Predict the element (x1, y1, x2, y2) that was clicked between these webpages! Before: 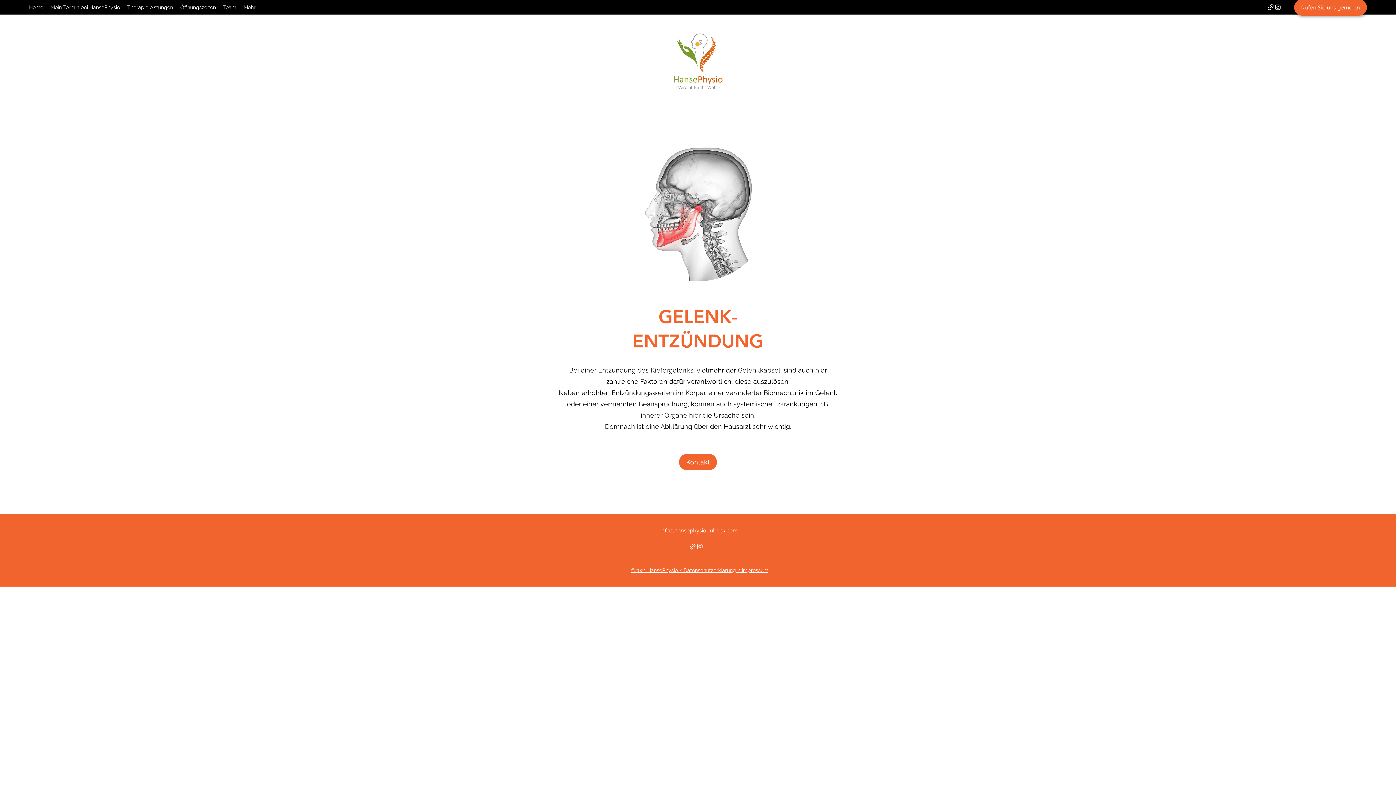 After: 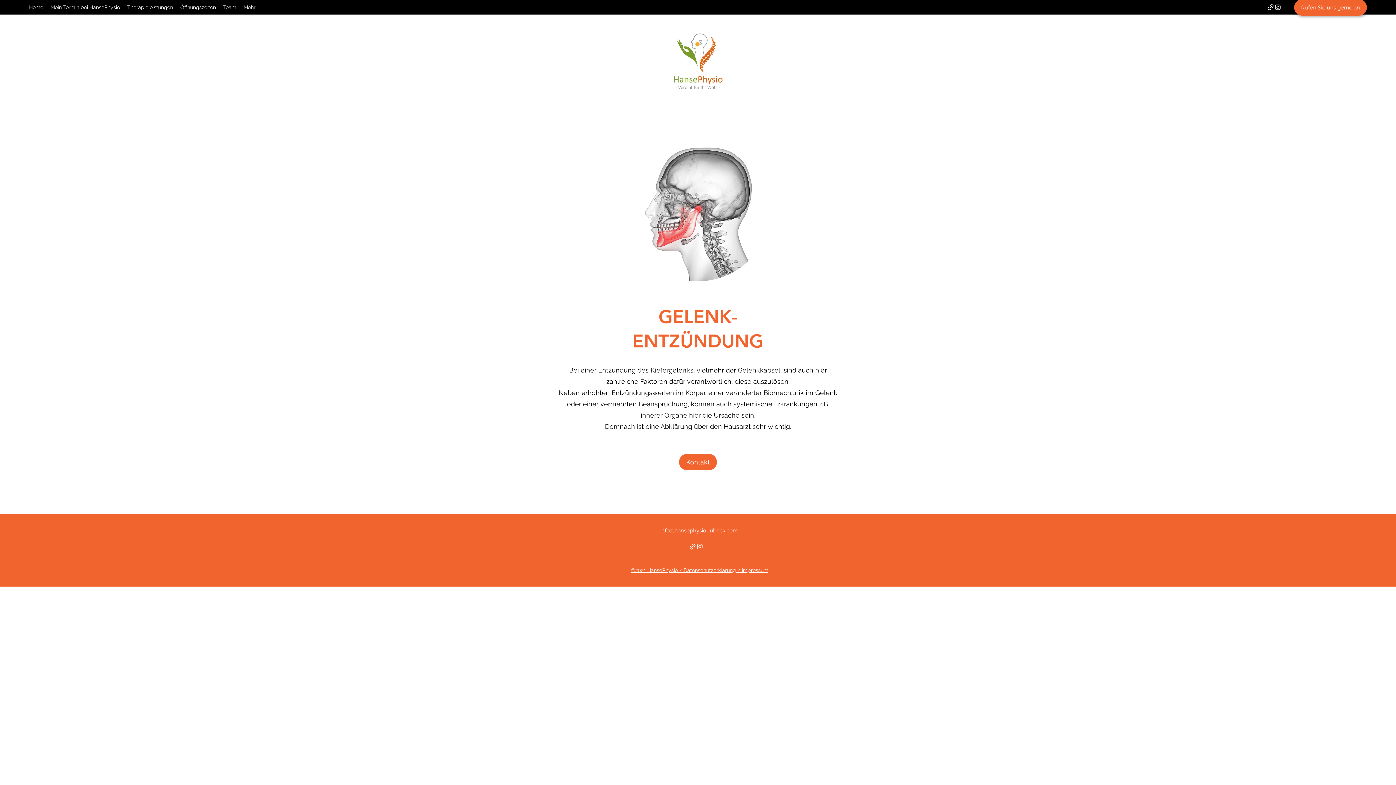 Action: bbox: (1267, 3, 1274, 10)